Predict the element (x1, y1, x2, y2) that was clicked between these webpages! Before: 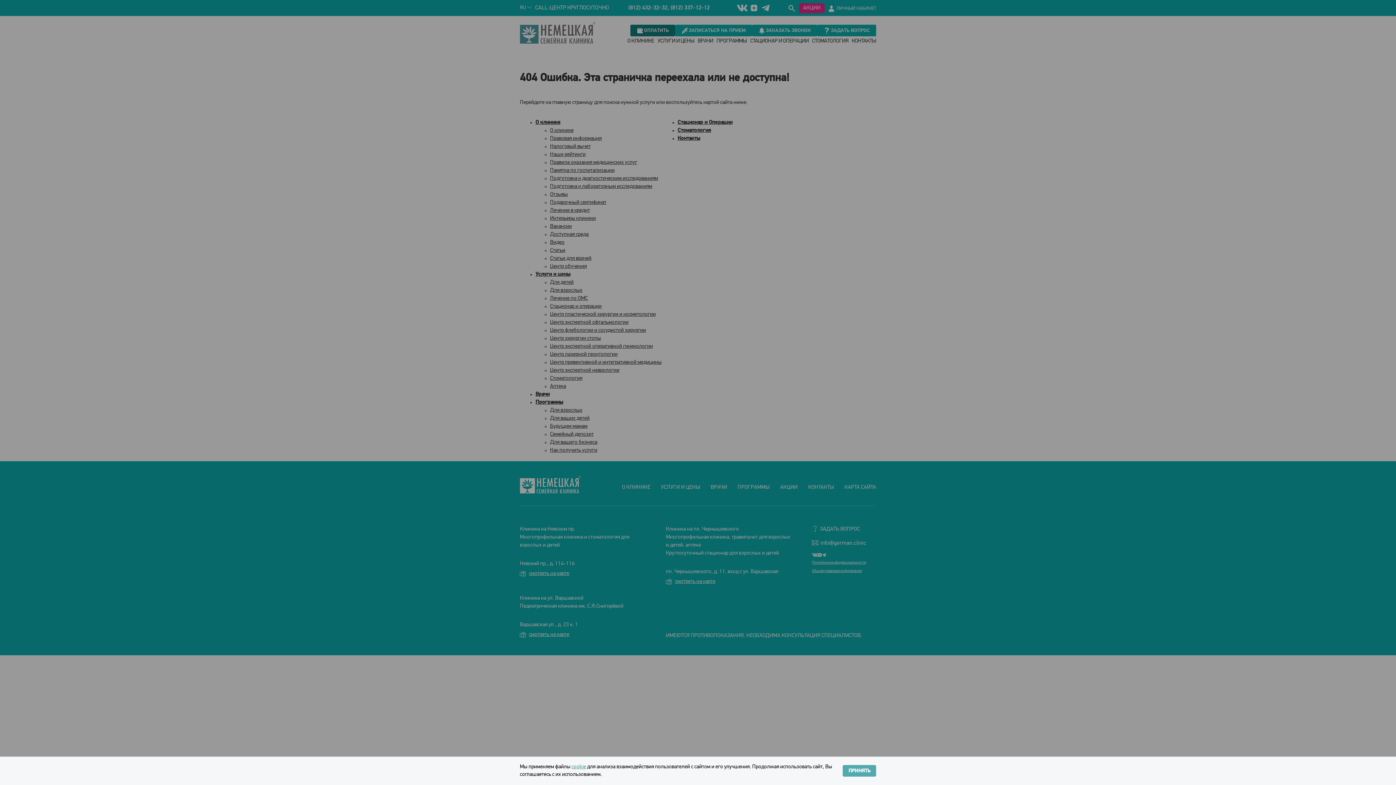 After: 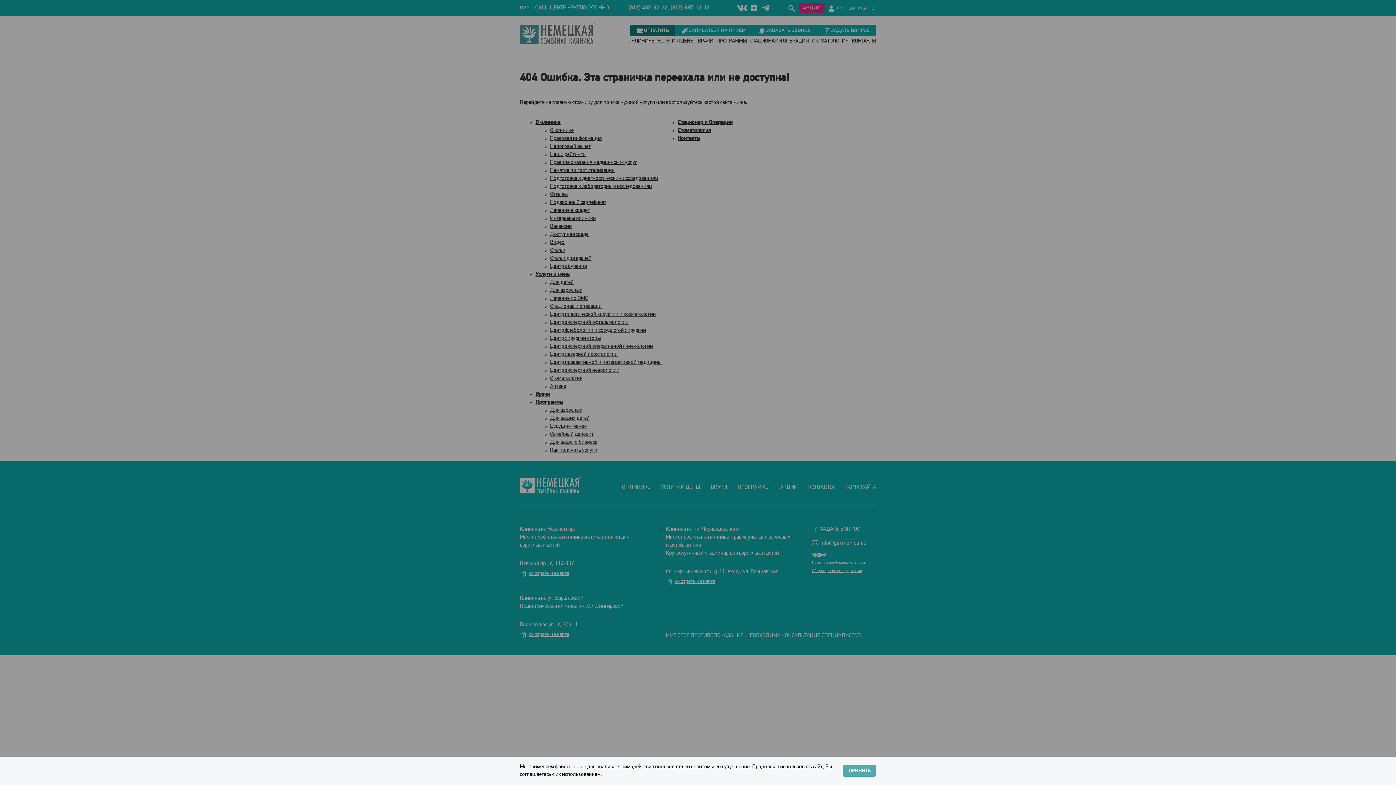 Action: label: cookie bbox: (571, 764, 586, 770)